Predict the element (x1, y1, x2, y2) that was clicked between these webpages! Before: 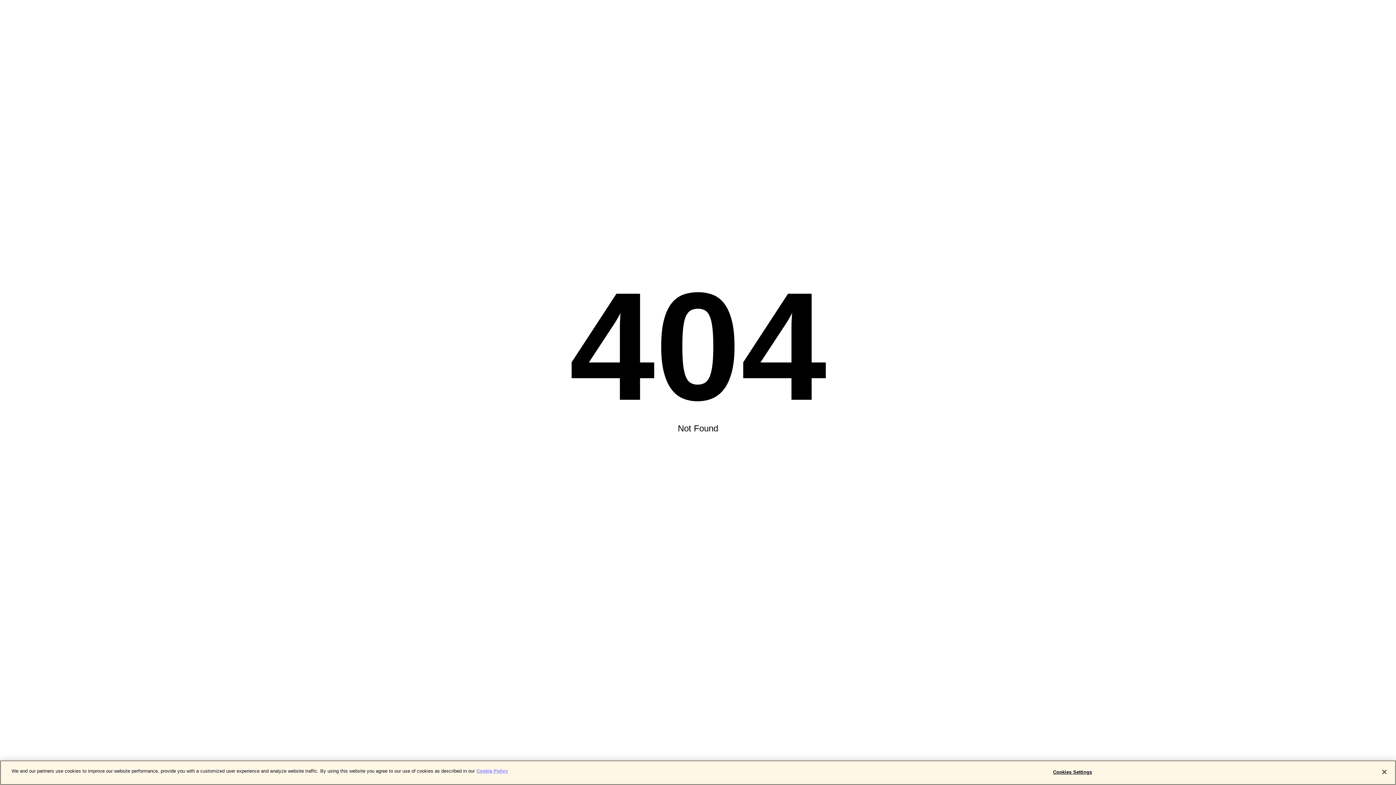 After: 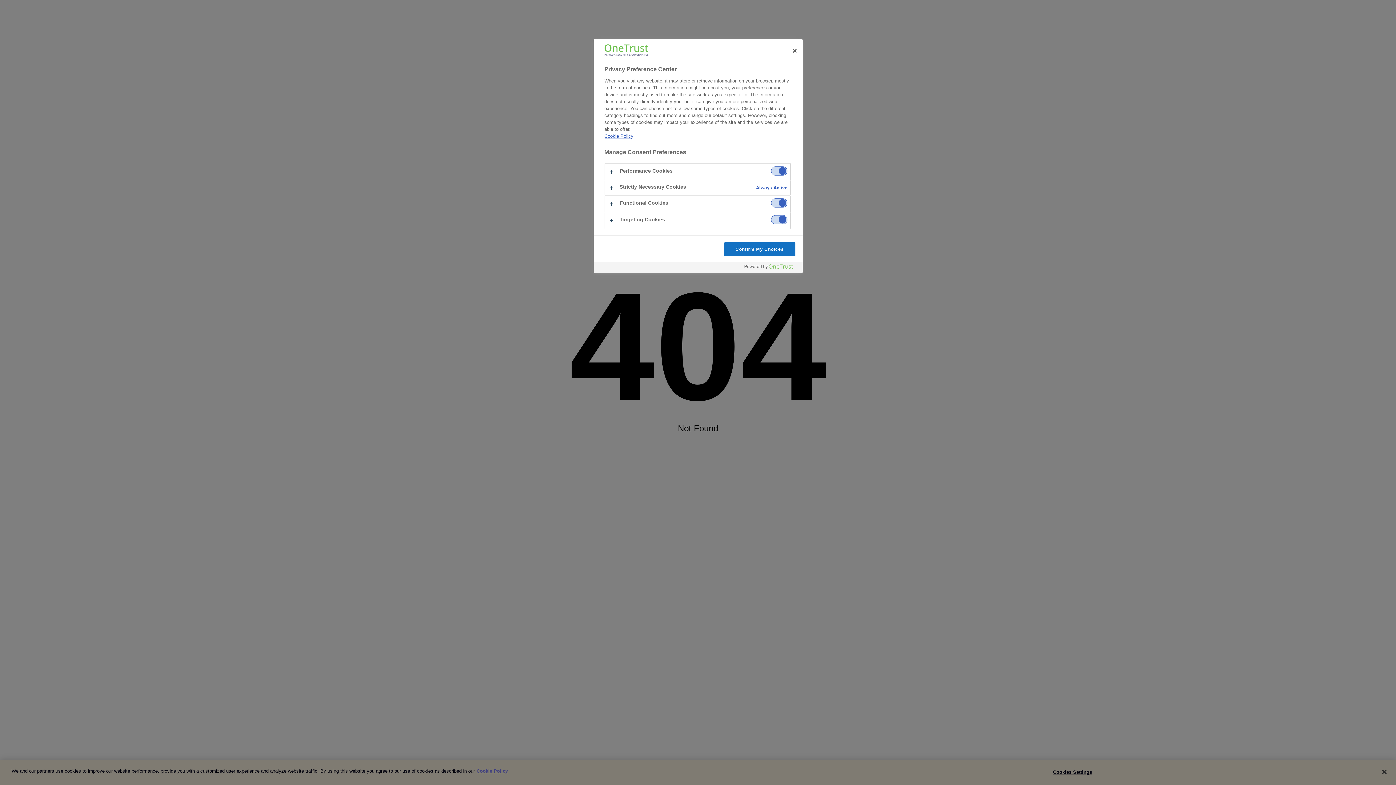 Action: bbox: (1050, 765, 1095, 779) label: Cookies Settings